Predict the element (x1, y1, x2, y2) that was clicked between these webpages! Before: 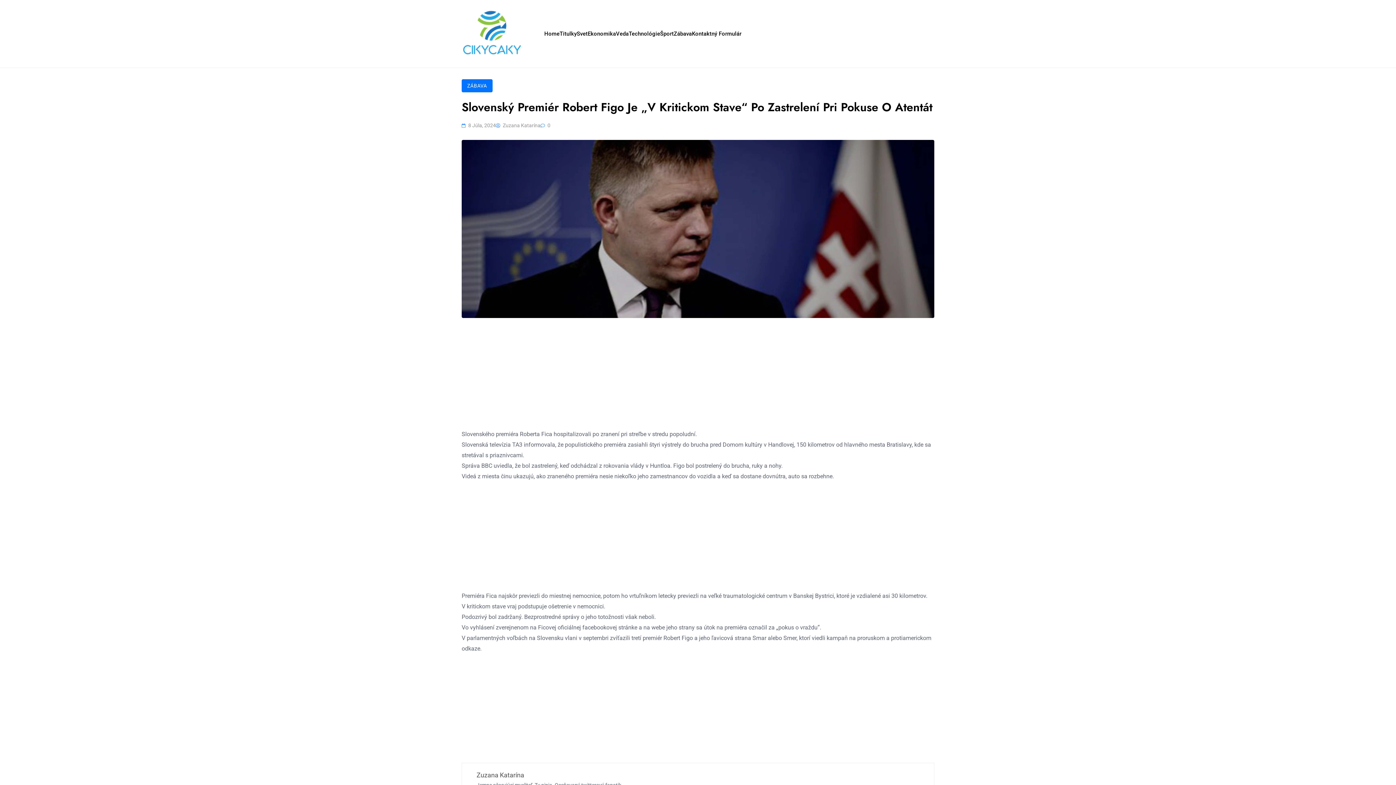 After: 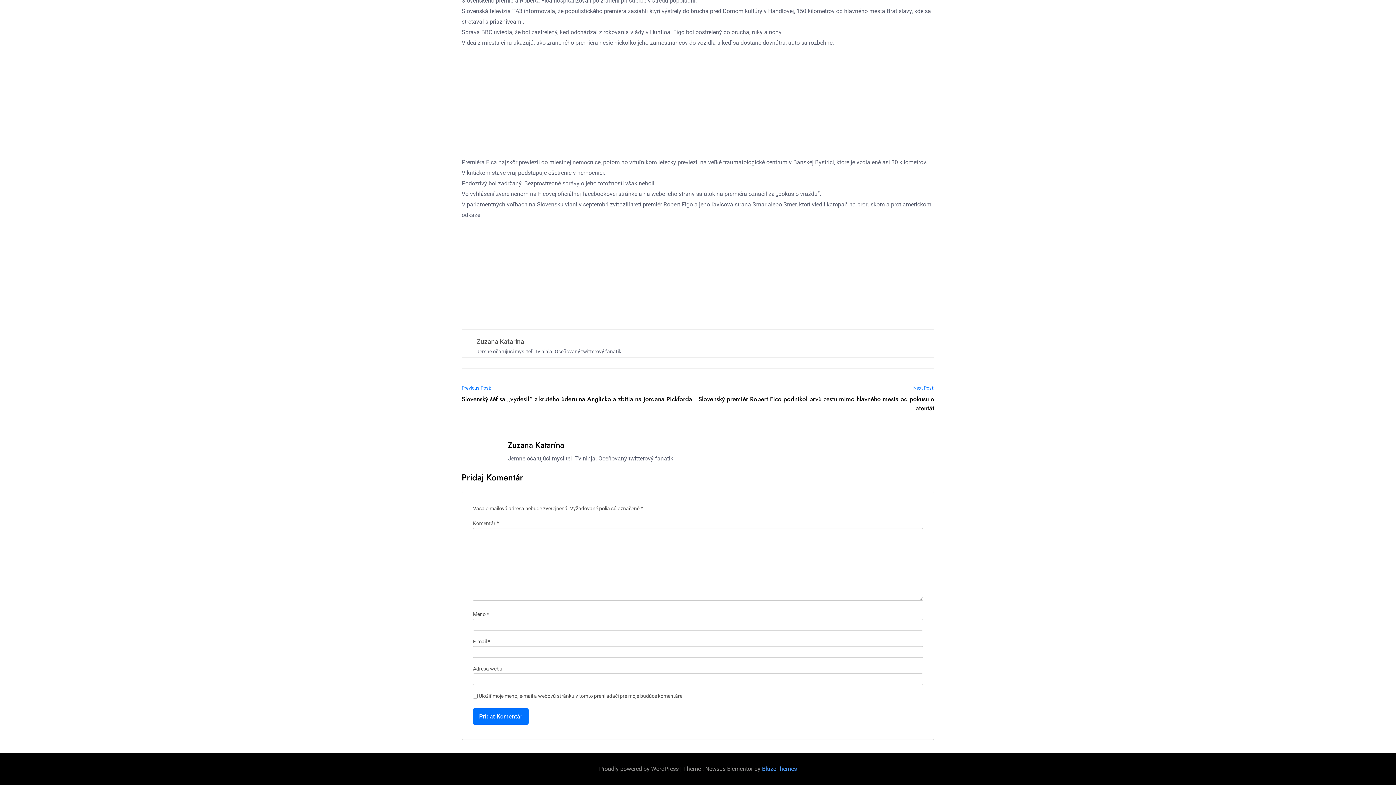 Action: label: 0 bbox: (540, 120, 550, 130)